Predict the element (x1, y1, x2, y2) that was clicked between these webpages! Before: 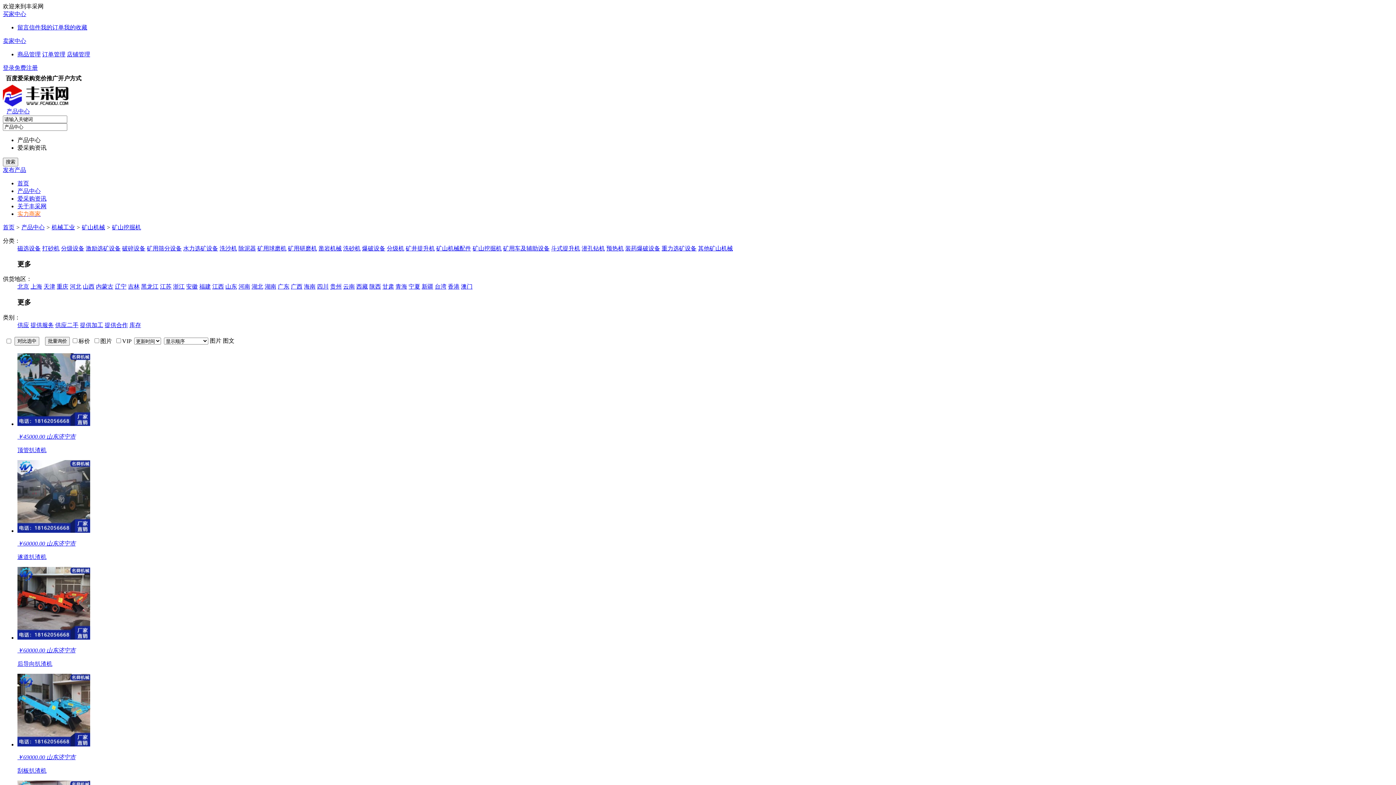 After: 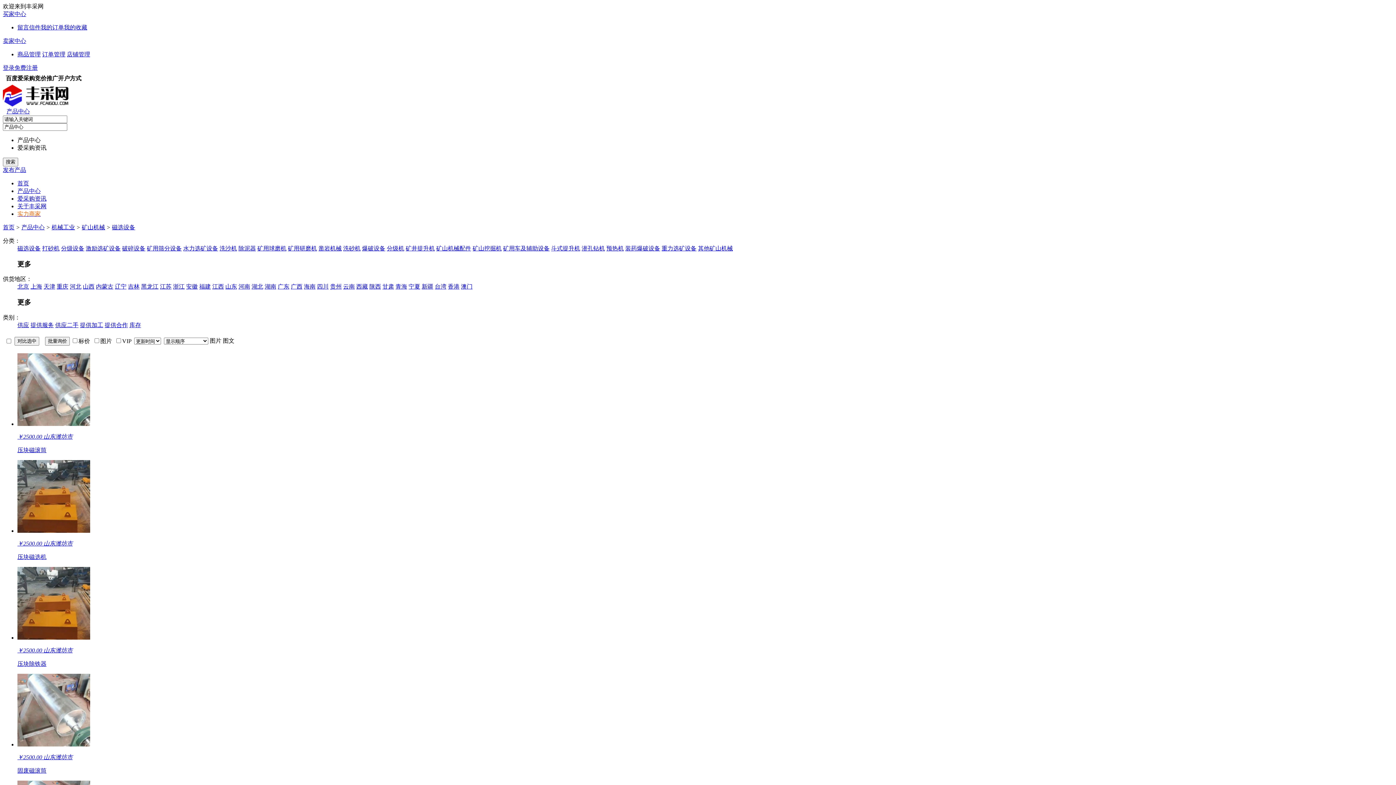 Action: label: 磁选设备 bbox: (17, 245, 40, 251)